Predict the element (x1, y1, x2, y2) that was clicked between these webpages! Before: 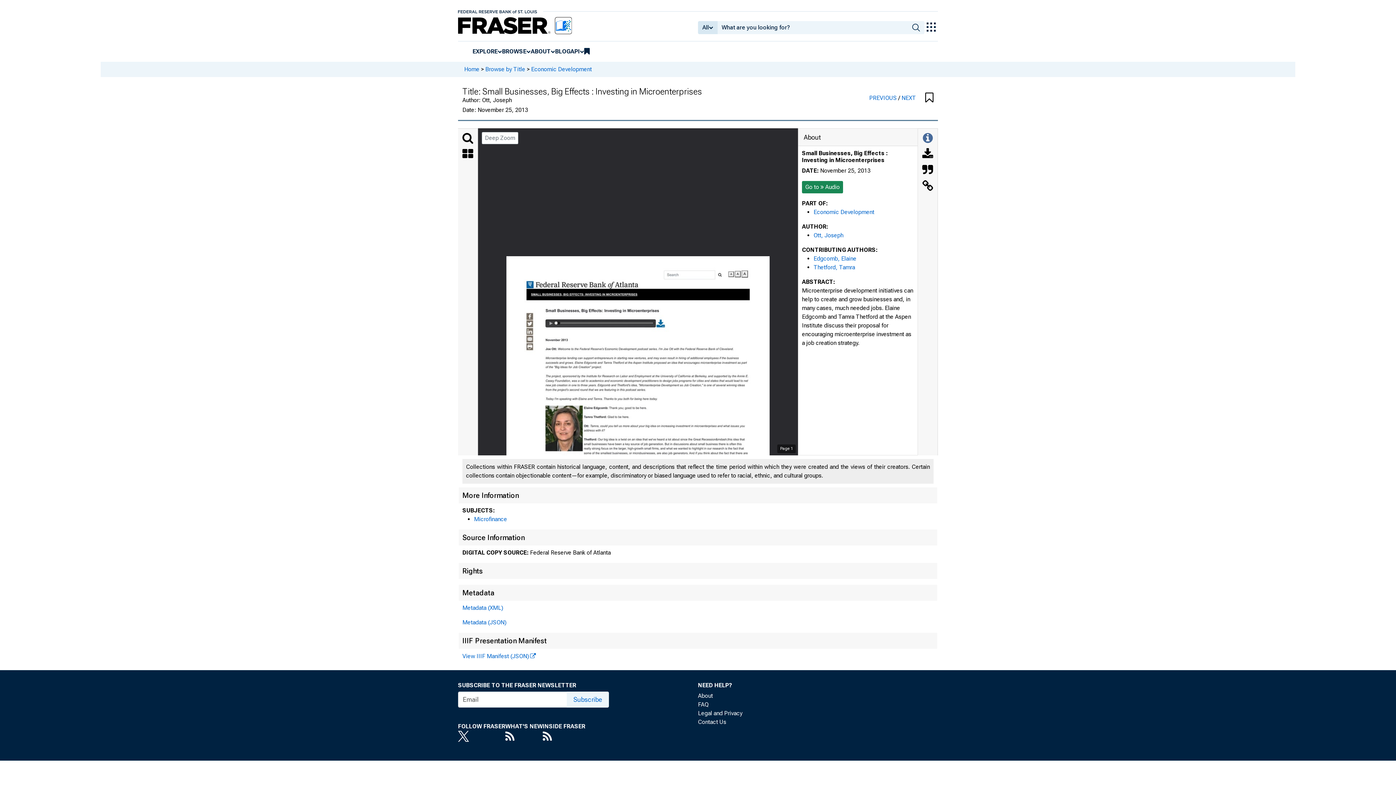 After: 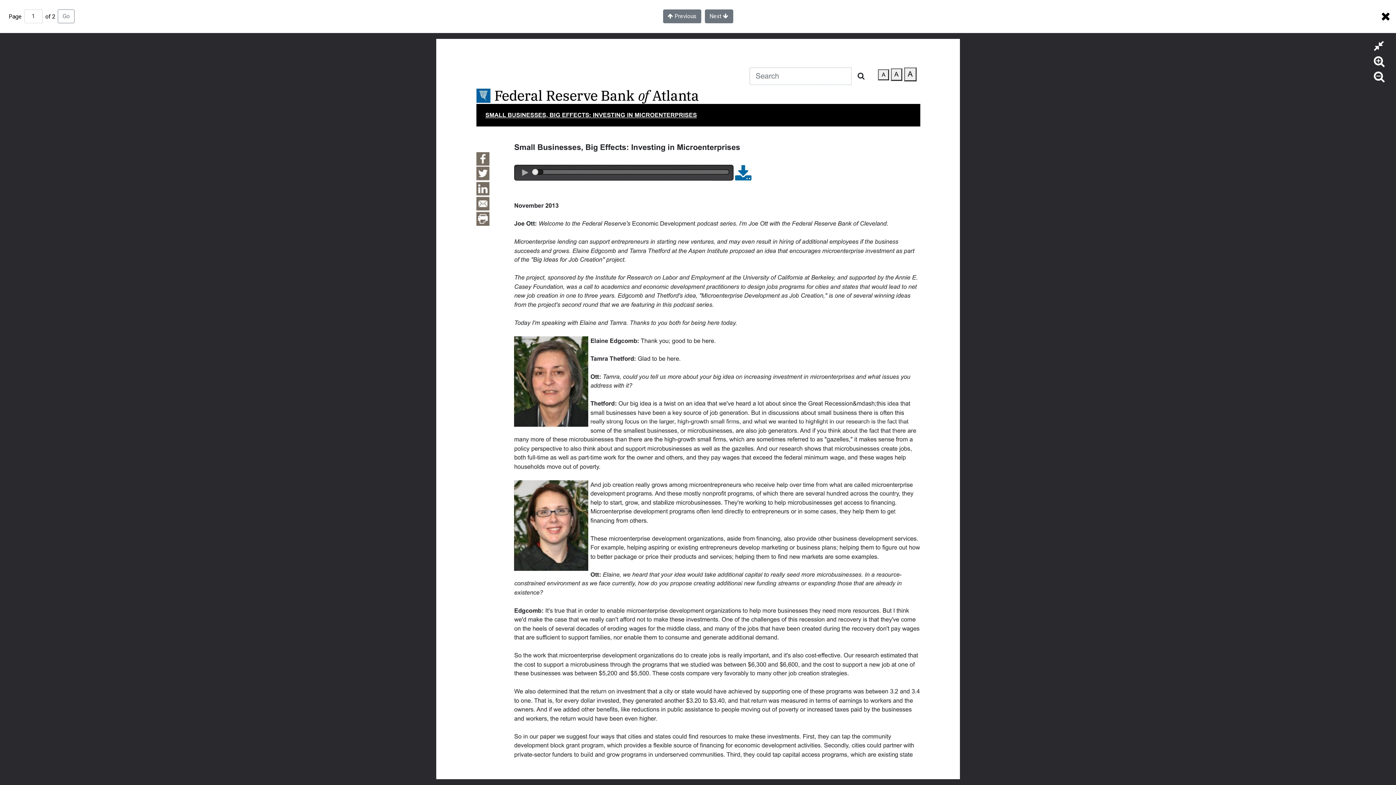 Action: label: Deep Zoom bbox: (481, 131, 518, 144)